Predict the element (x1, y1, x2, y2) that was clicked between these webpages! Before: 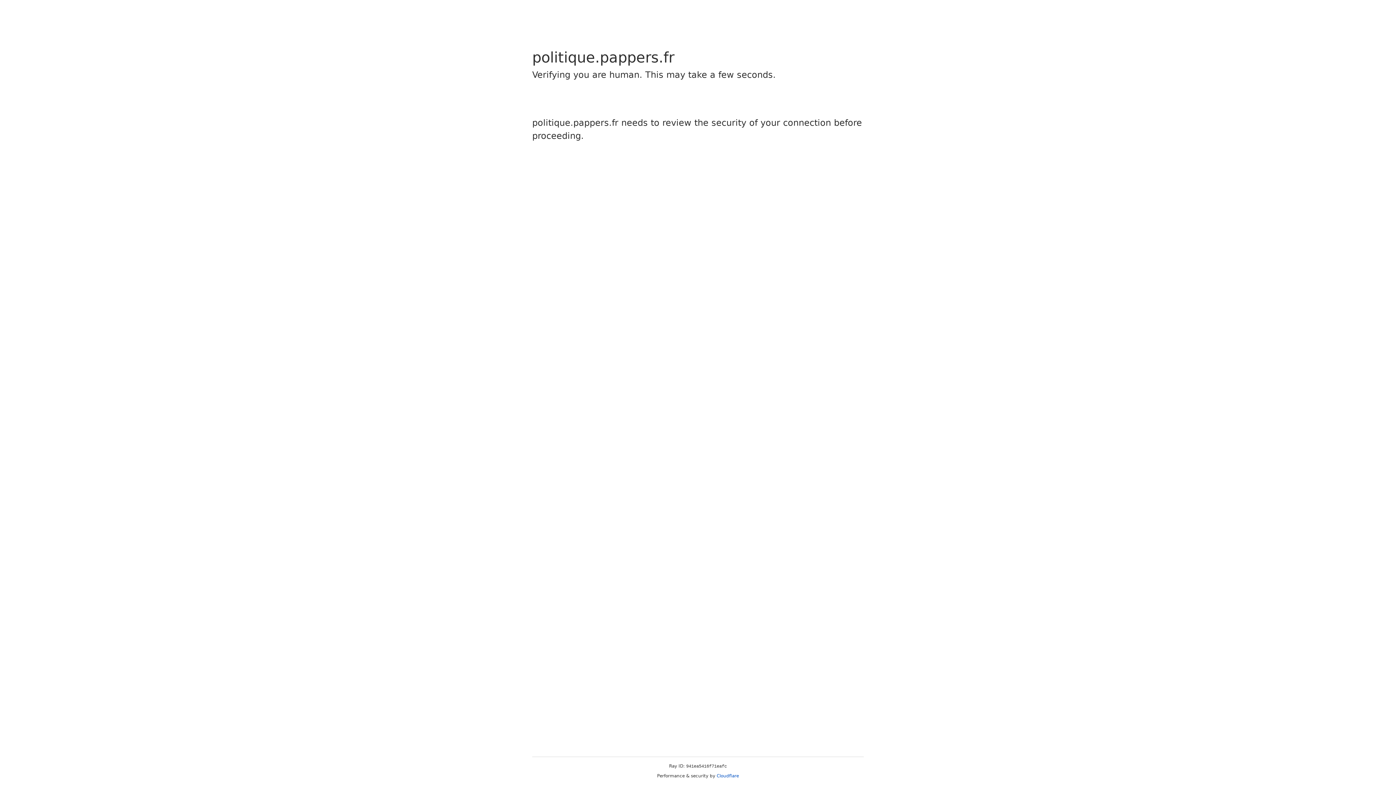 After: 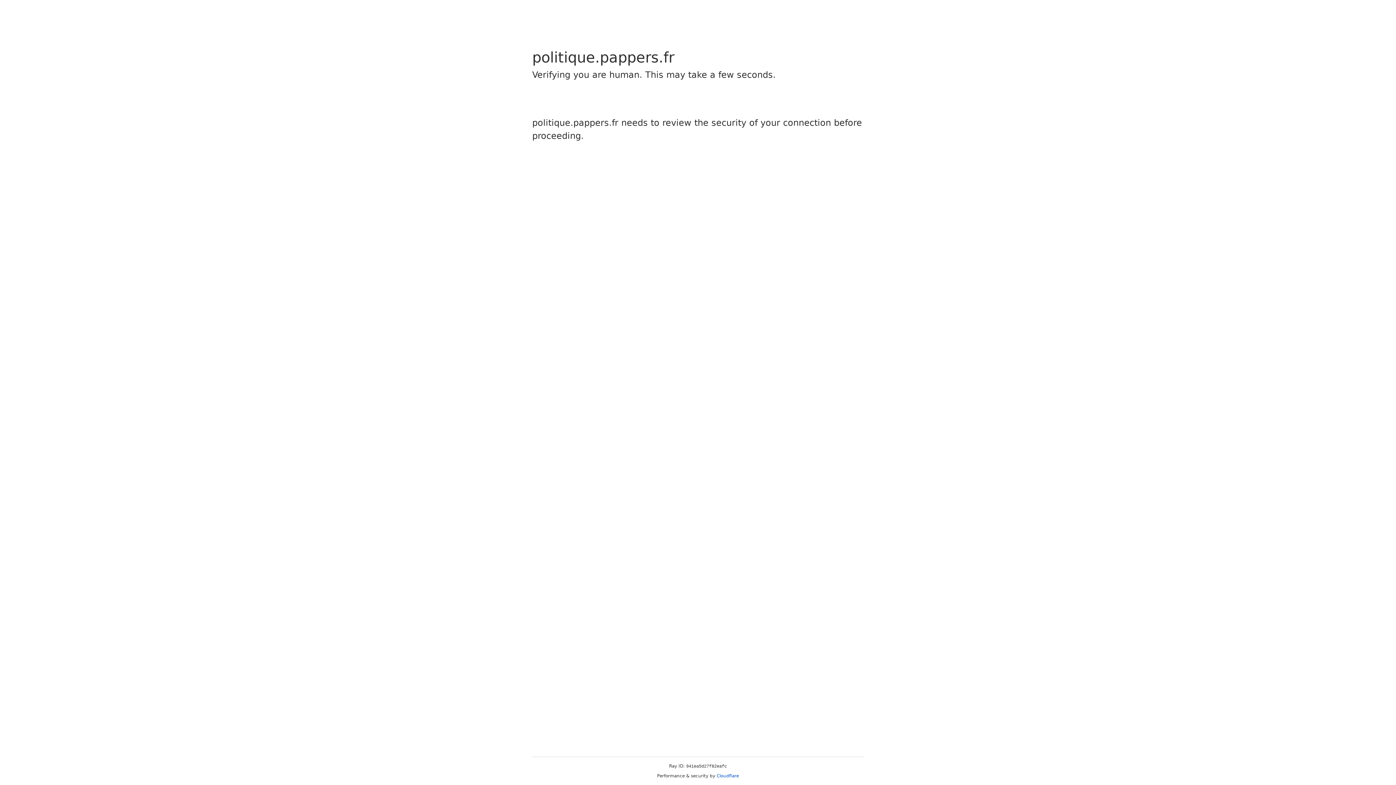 Action: label: Cloudflare bbox: (716, 773, 739, 778)